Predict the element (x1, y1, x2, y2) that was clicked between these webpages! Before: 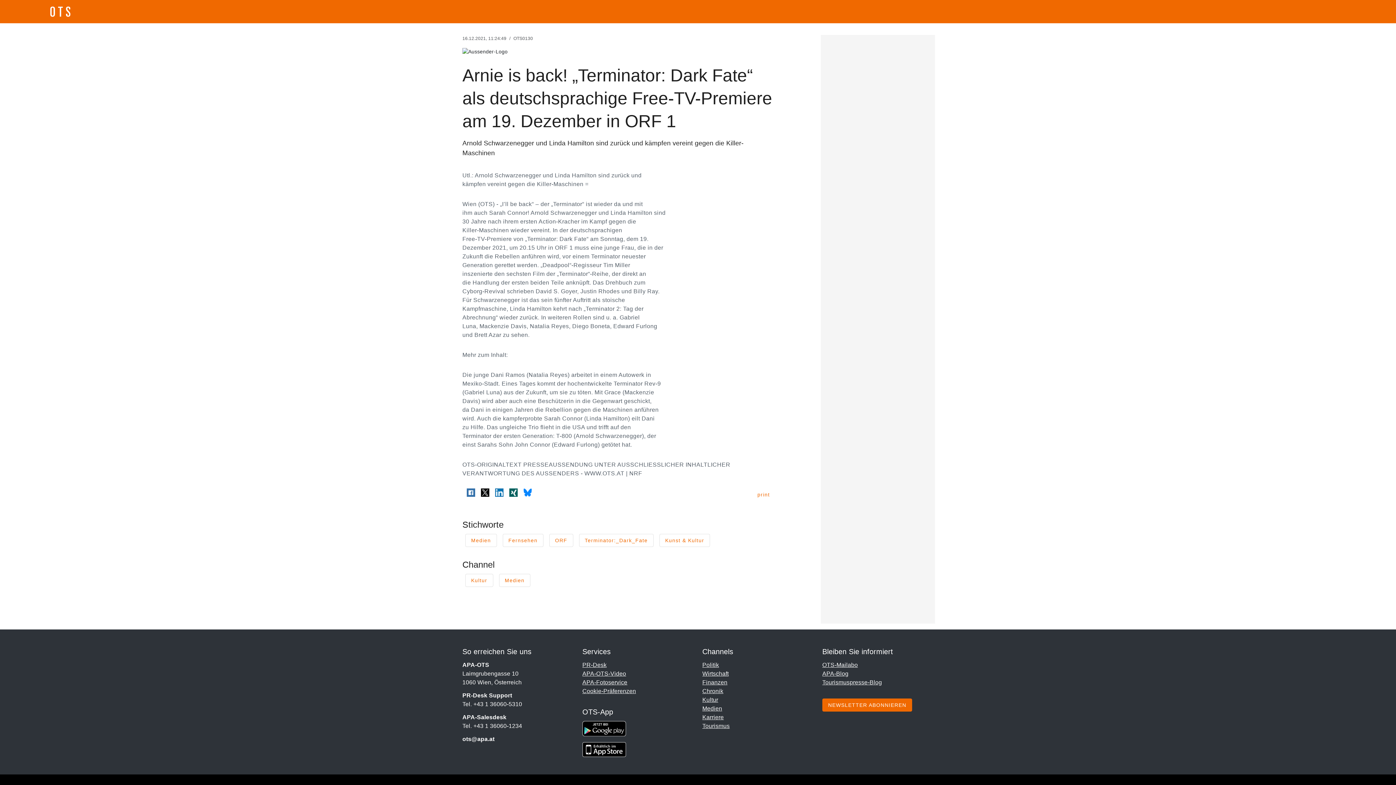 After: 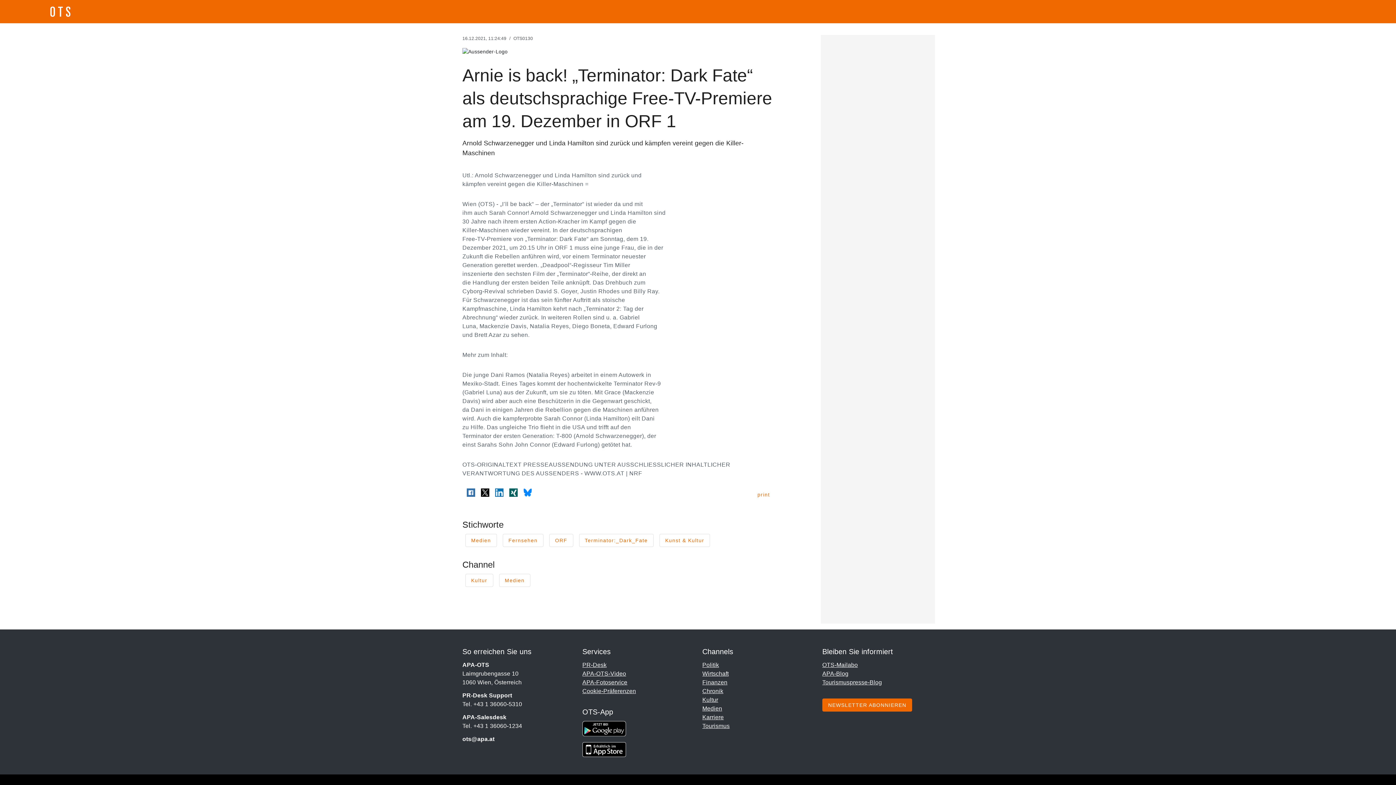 Action: bbox: (495, 489, 503, 495)